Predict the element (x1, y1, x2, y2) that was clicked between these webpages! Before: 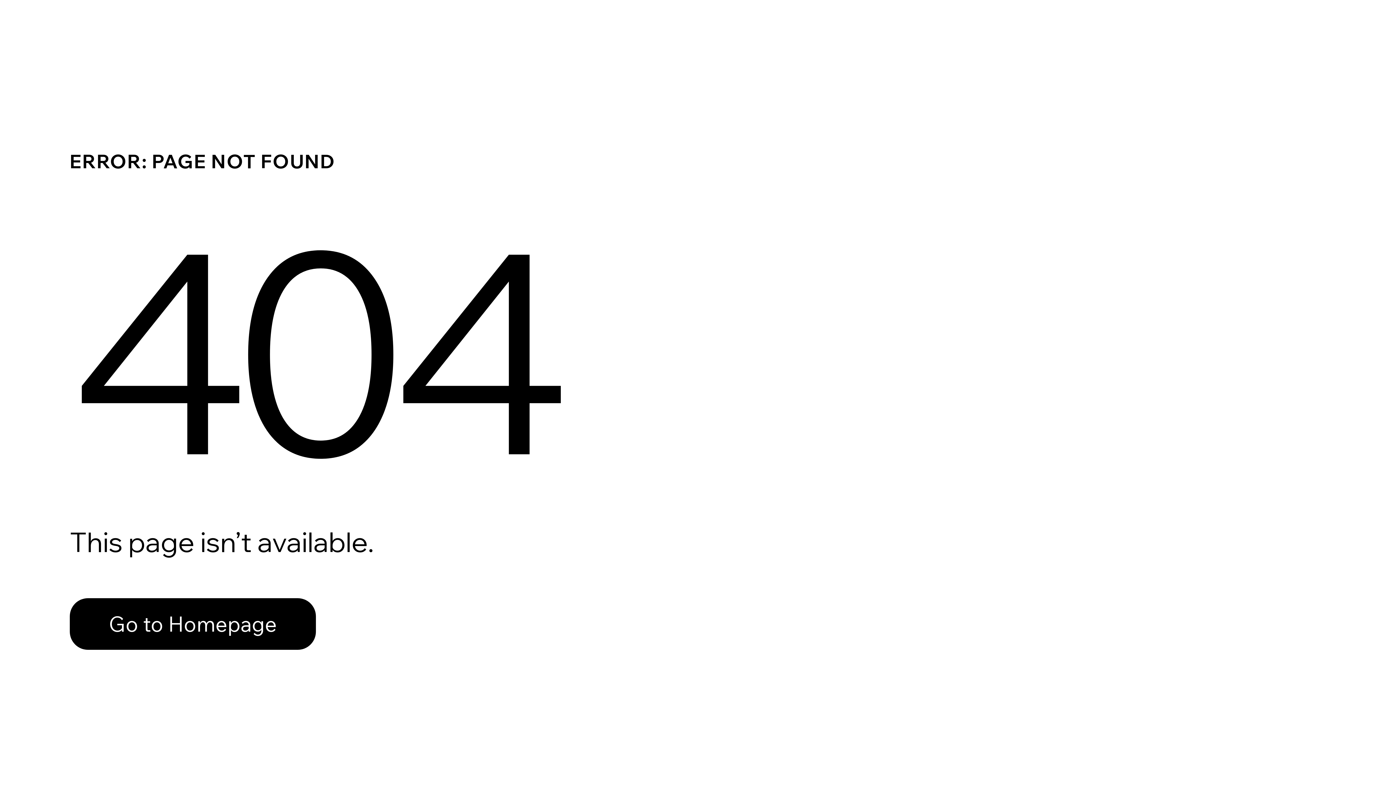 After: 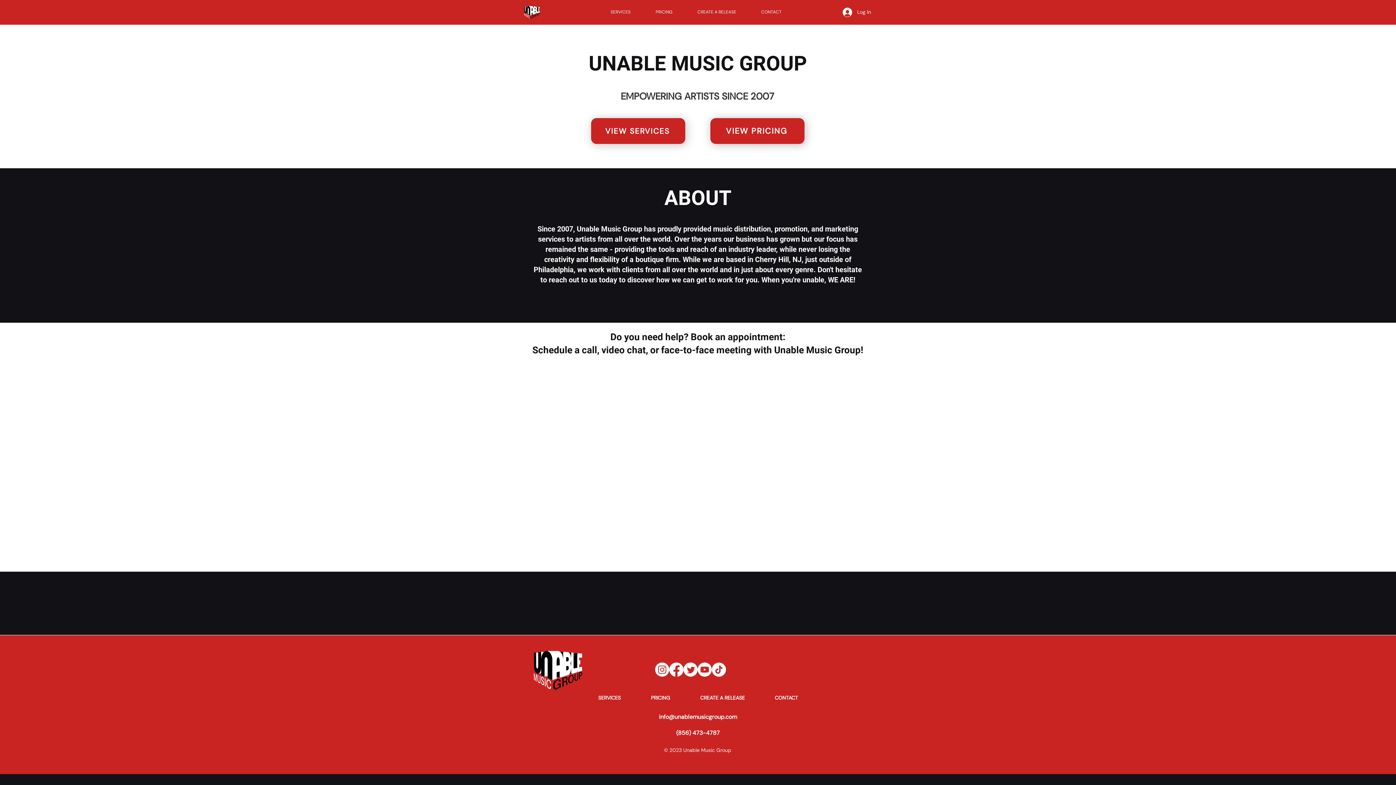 Action: label: Go to Homepage bbox: (69, 582, 768, 659)